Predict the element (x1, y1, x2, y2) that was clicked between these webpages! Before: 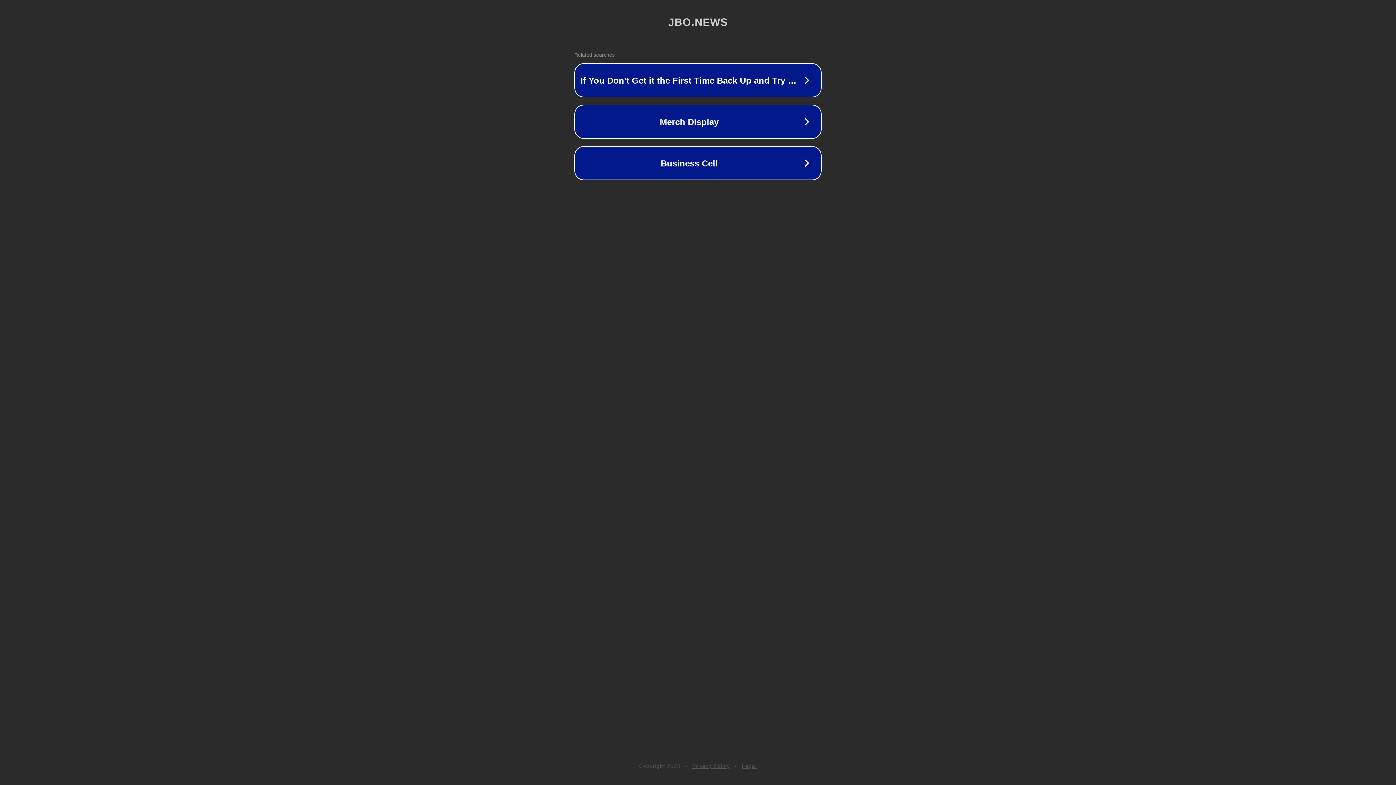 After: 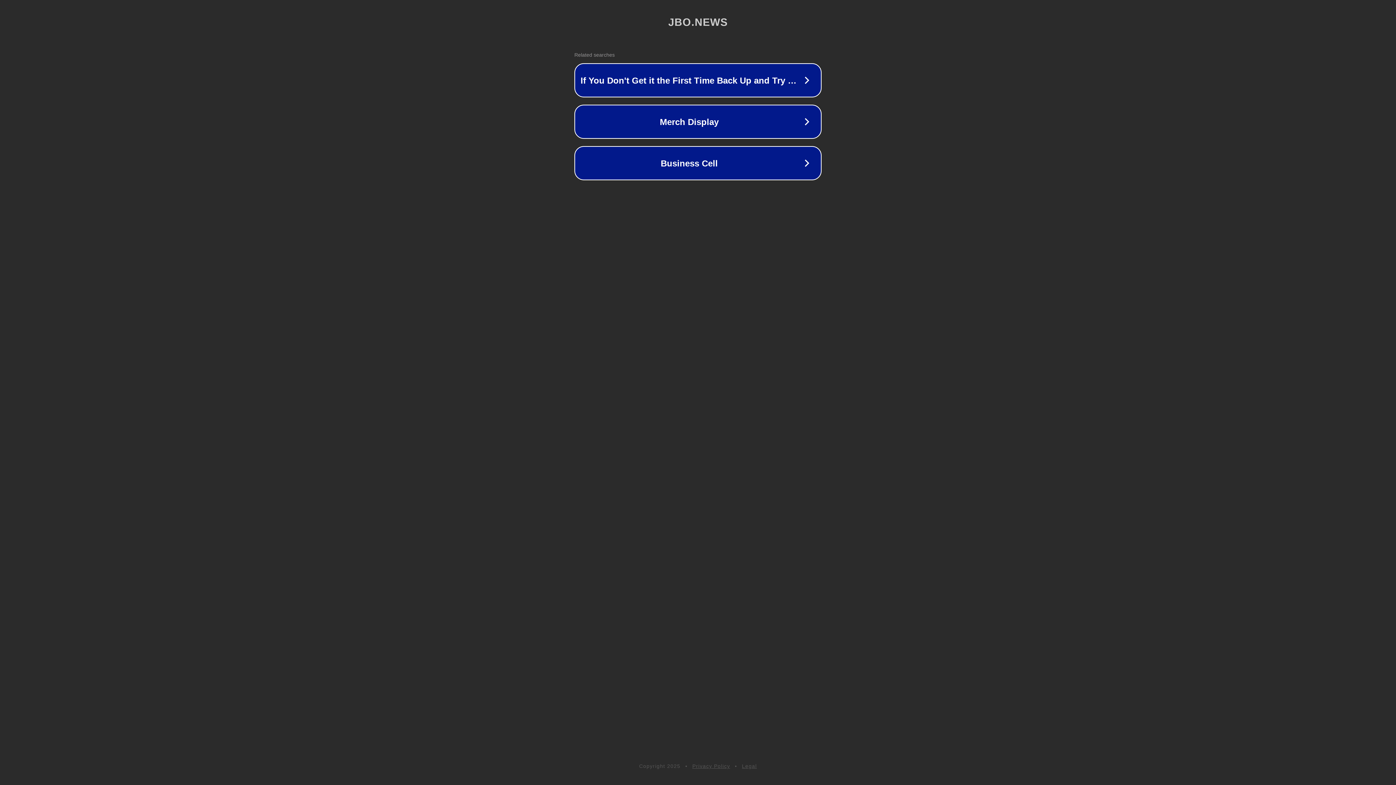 Action: bbox: (742, 763, 757, 769) label: Legal